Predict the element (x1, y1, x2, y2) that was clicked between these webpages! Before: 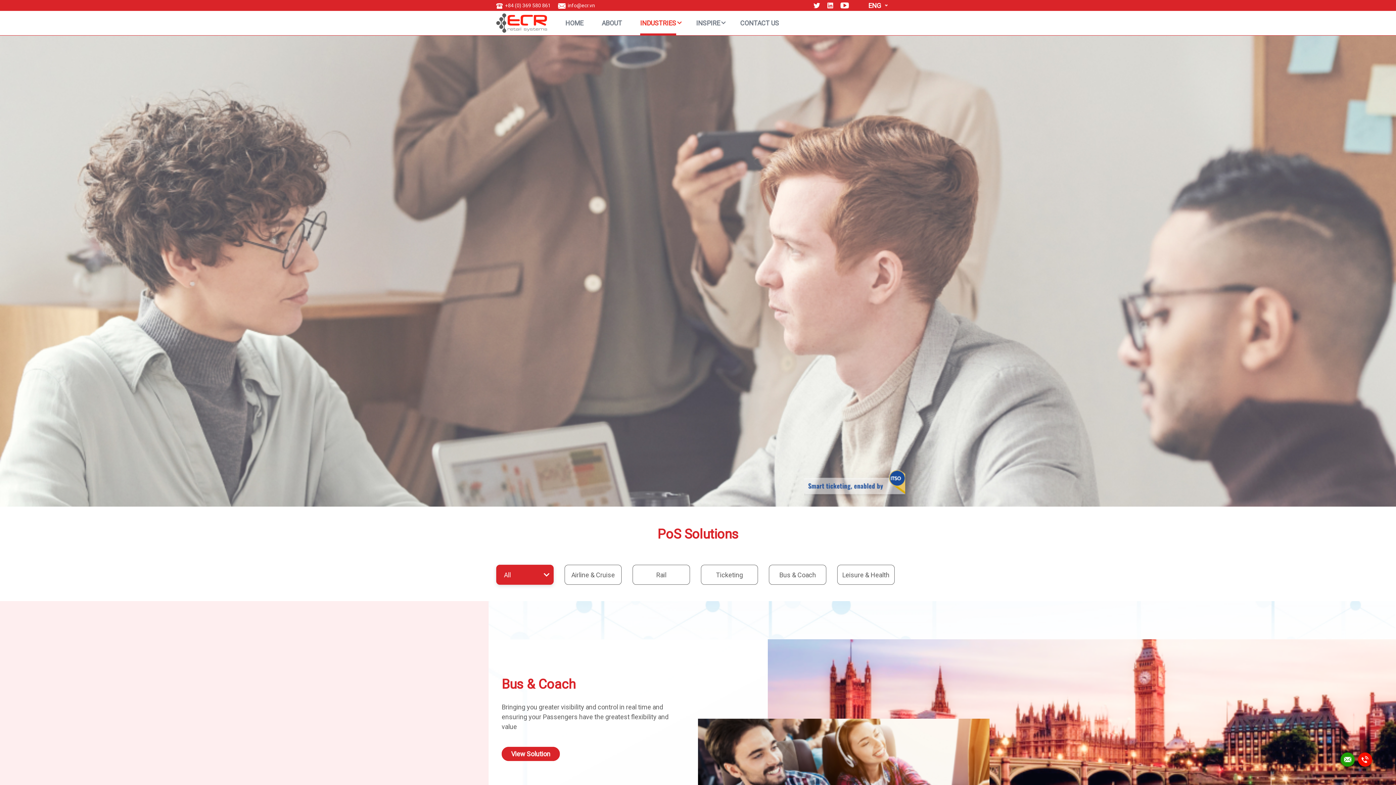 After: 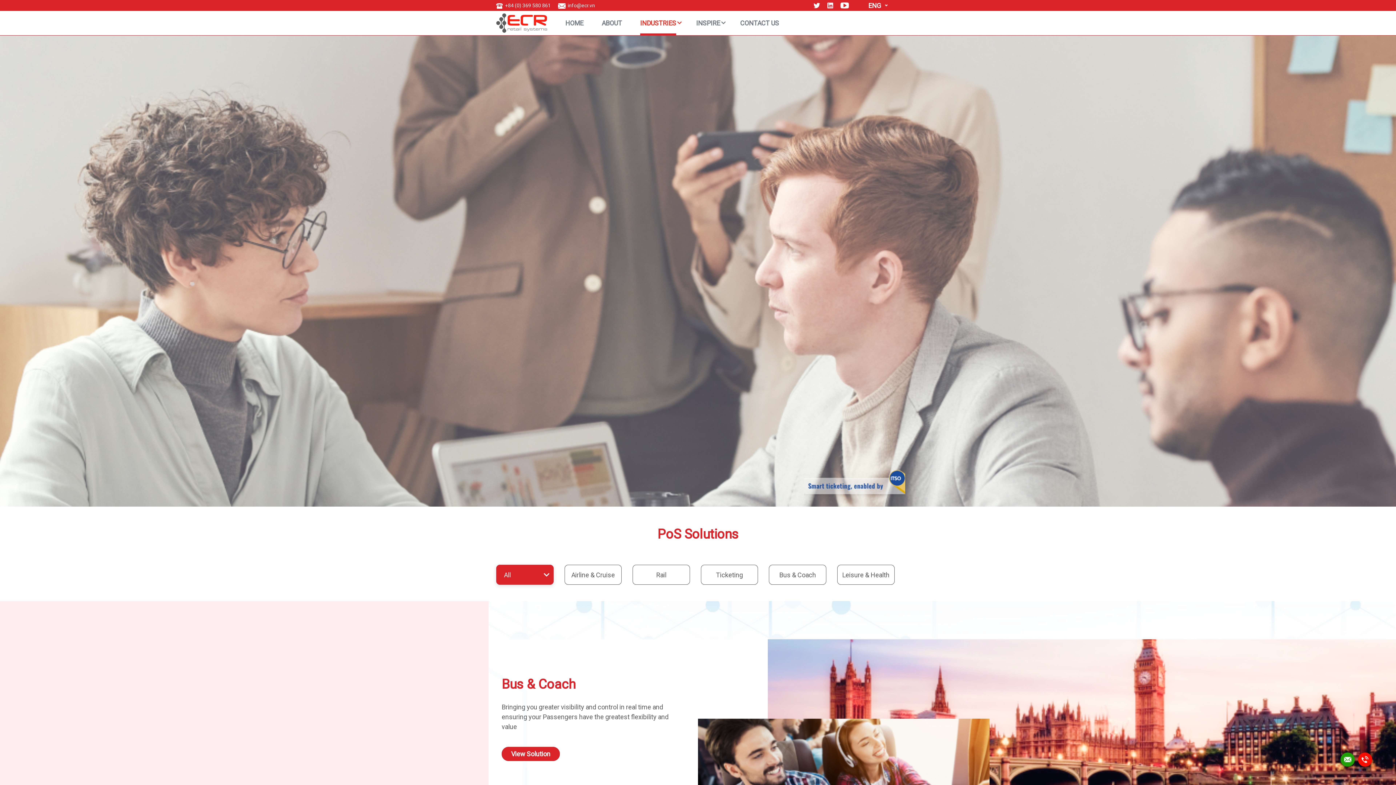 Action: label: INDUSTRIES bbox: (640, 19, 676, 35)